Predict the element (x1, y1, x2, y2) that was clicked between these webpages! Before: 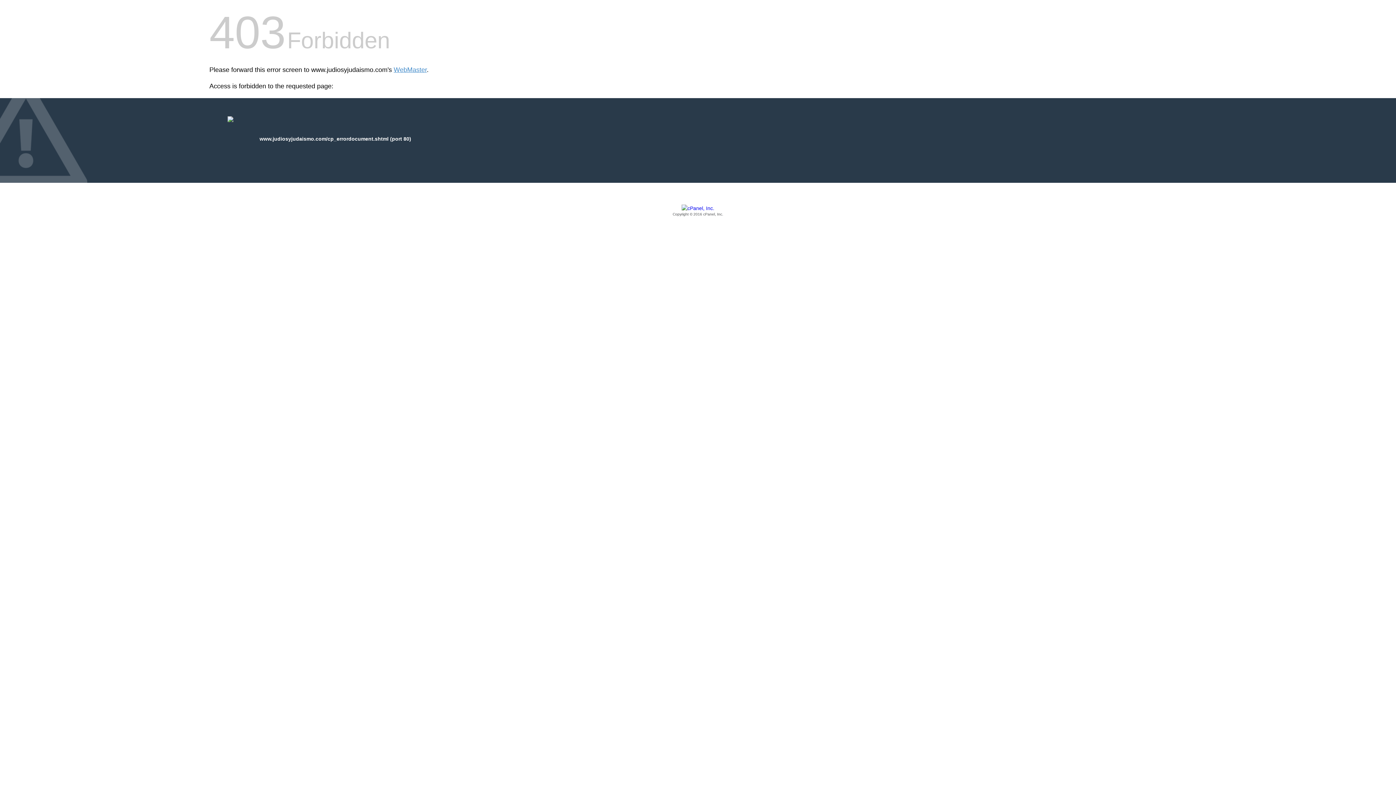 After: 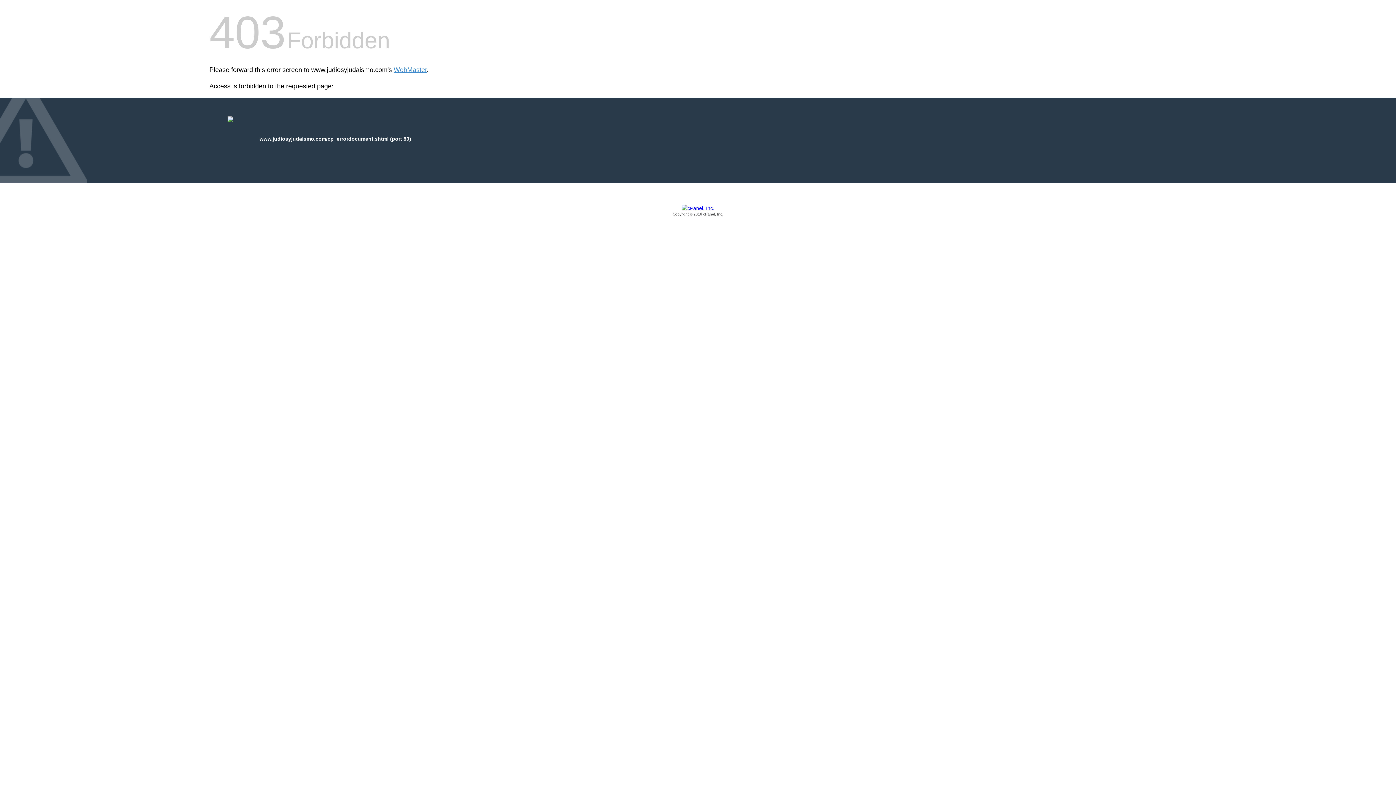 Action: bbox: (209, 205, 1186, 217) label: Copyright © 2016 cPanel, Inc.